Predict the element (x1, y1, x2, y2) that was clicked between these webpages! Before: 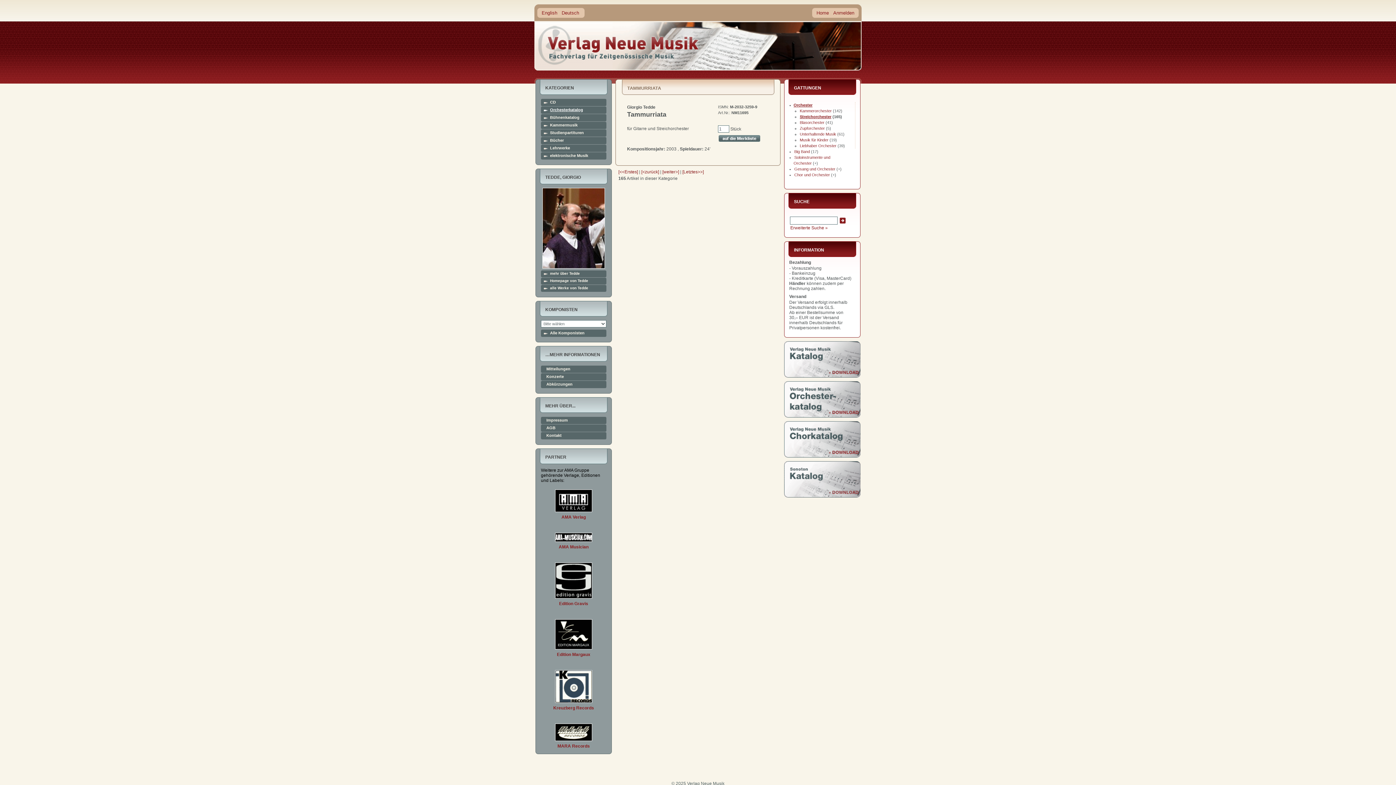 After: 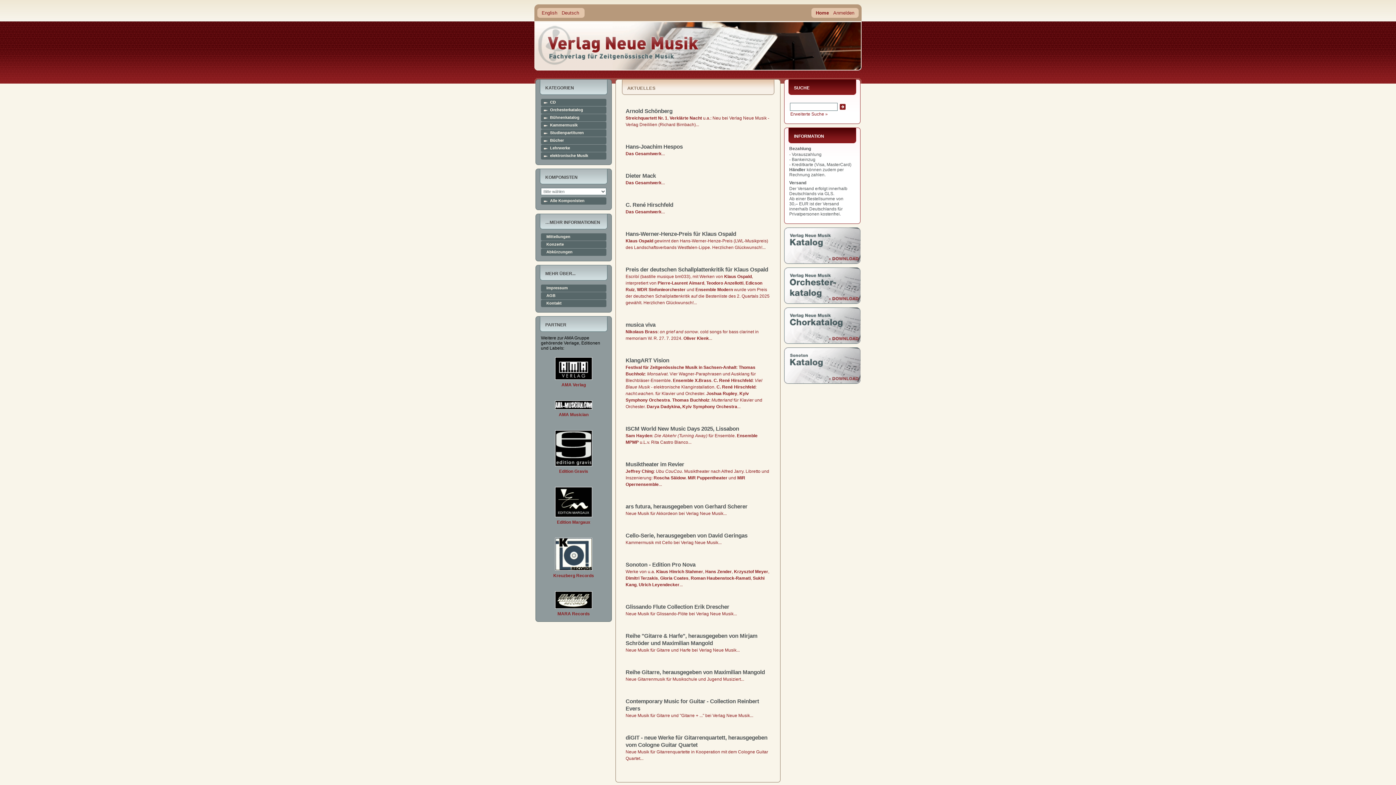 Action: label: Home bbox: (816, 10, 829, 15)